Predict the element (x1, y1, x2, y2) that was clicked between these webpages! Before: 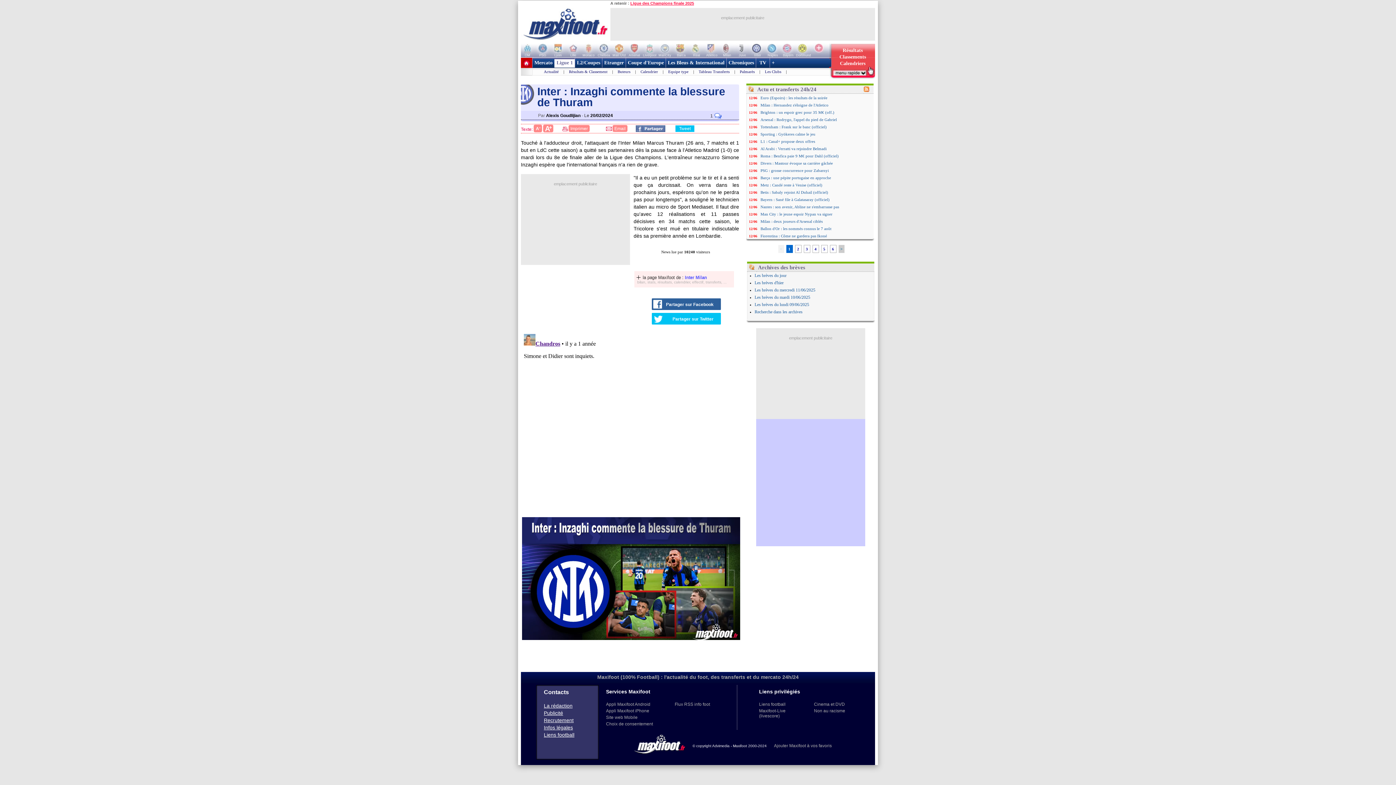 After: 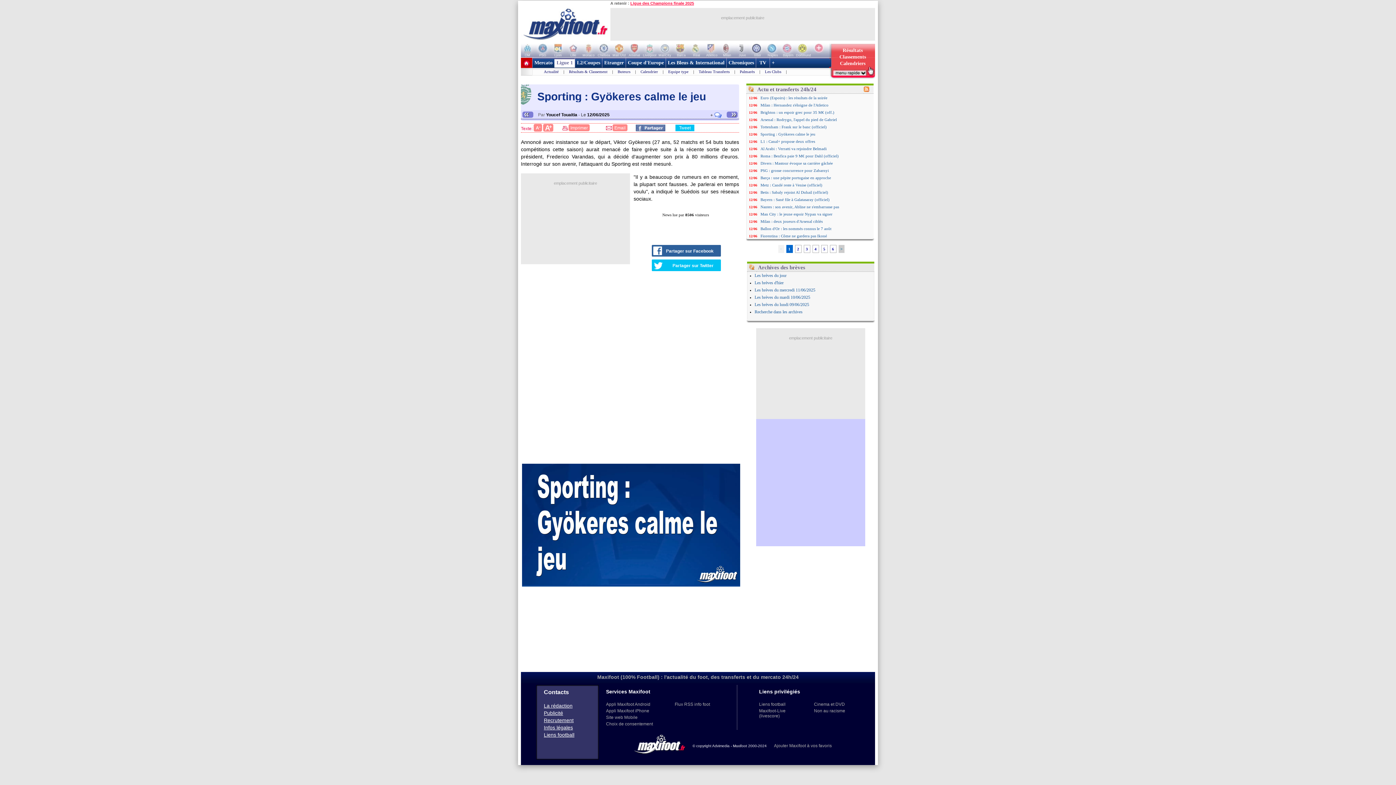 Action: bbox: (746, 131, 873, 137) label: Sporting : Gyökeres calme le jeu